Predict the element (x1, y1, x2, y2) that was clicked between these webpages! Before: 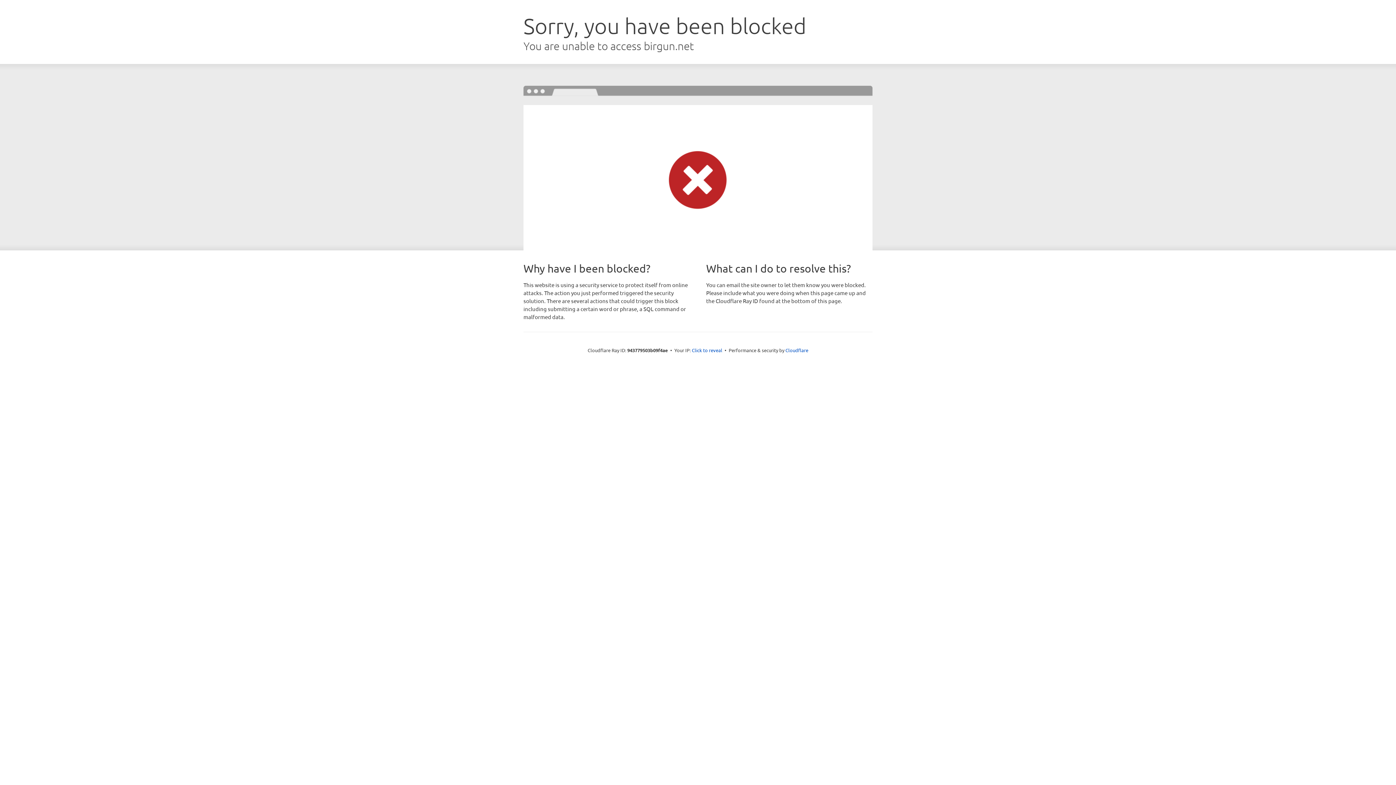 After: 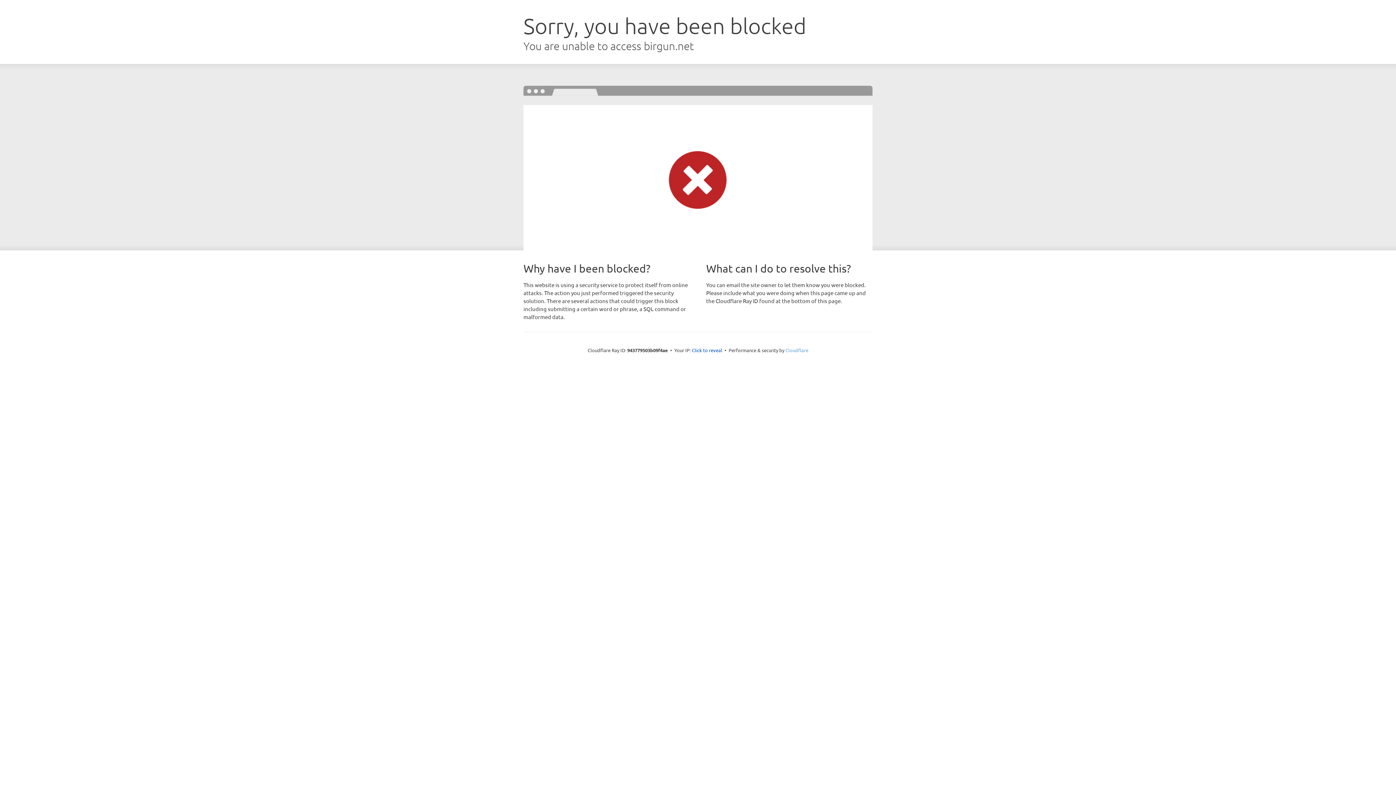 Action: bbox: (785, 347, 808, 353) label: Cloudflare